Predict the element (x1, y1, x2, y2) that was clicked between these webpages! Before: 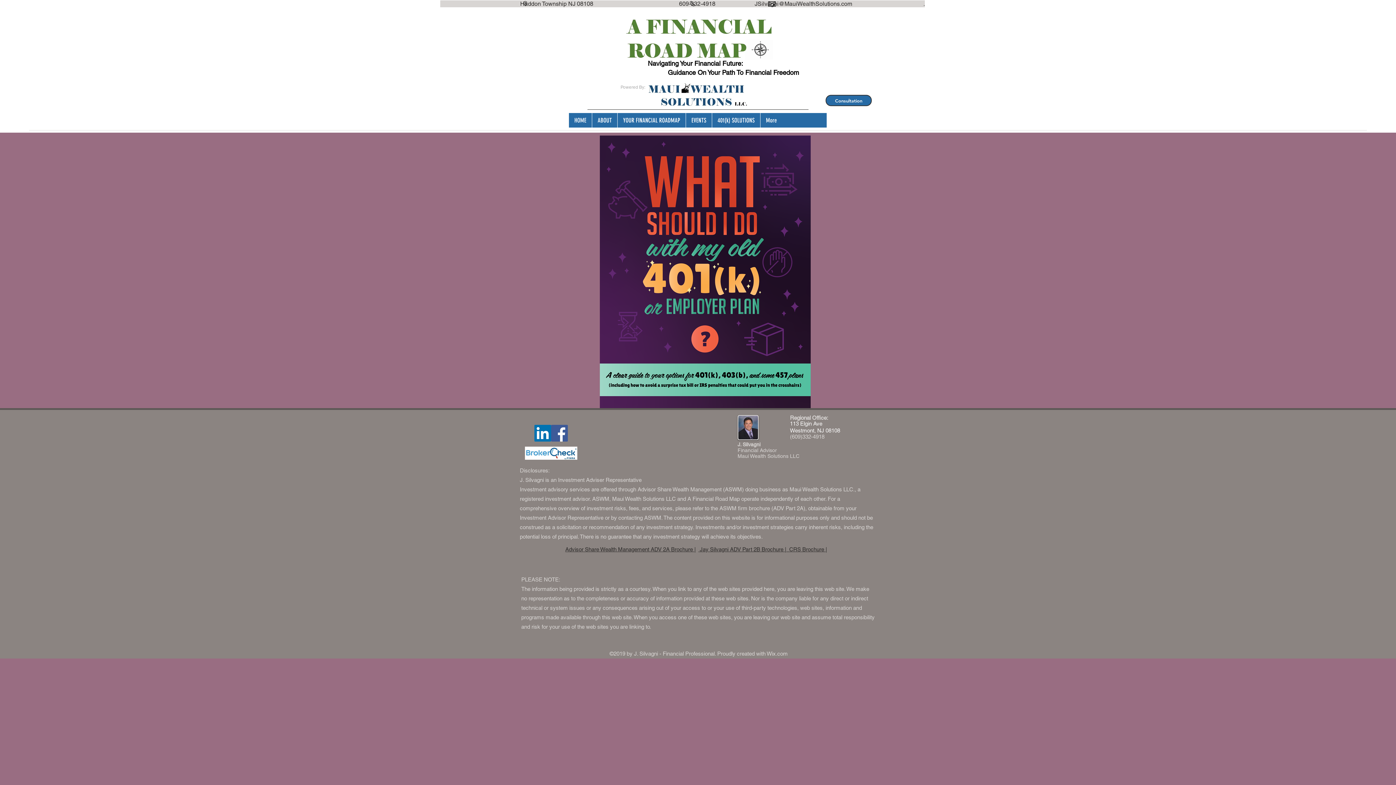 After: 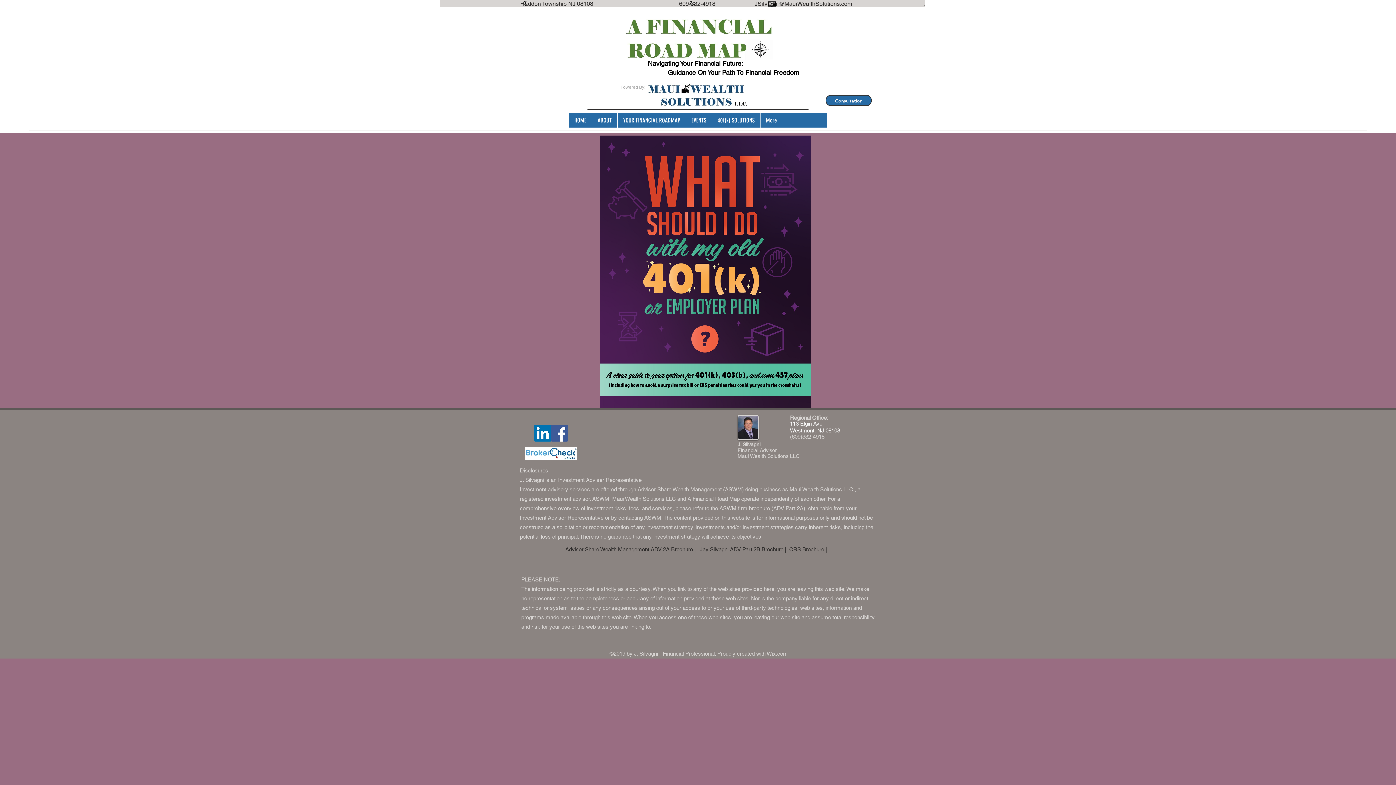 Action: bbox: (768, 1, 776, 6)